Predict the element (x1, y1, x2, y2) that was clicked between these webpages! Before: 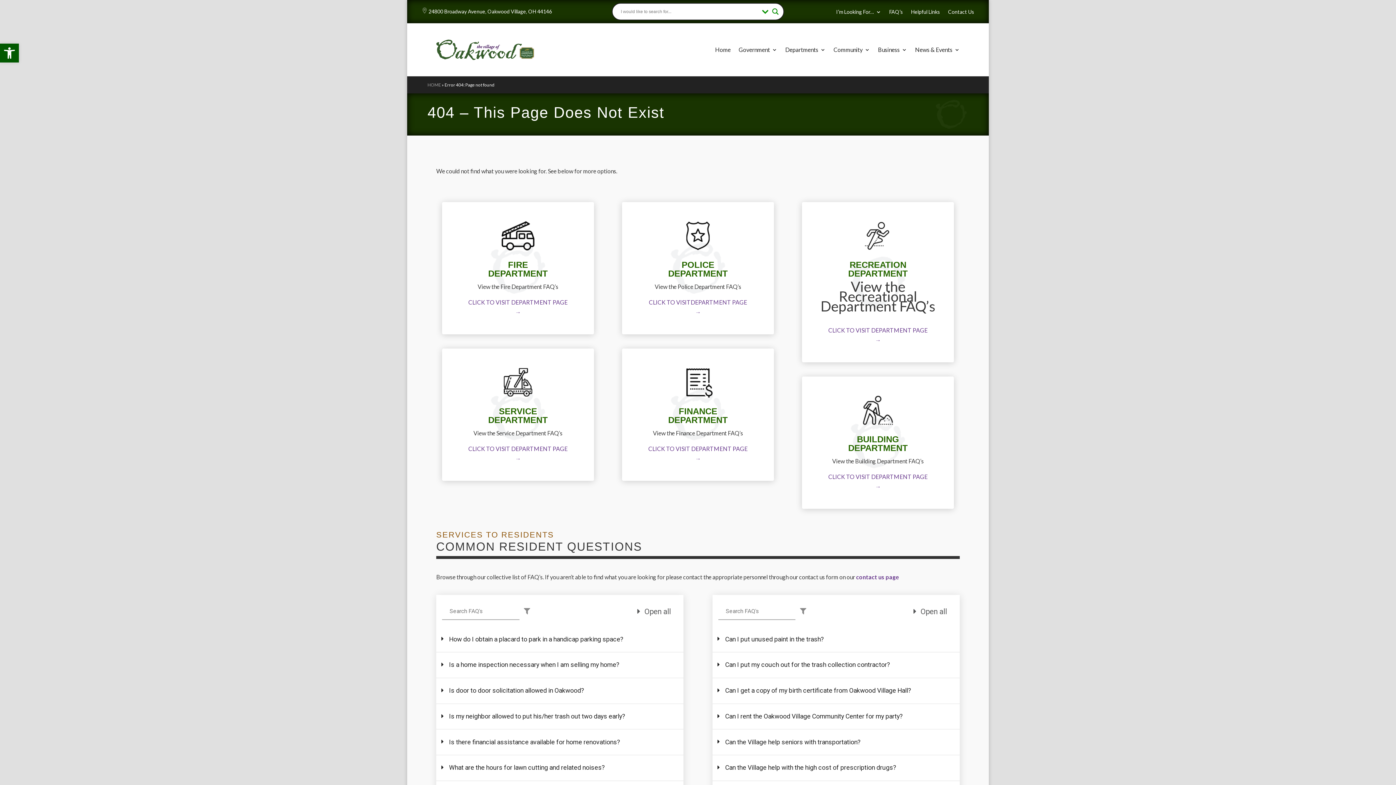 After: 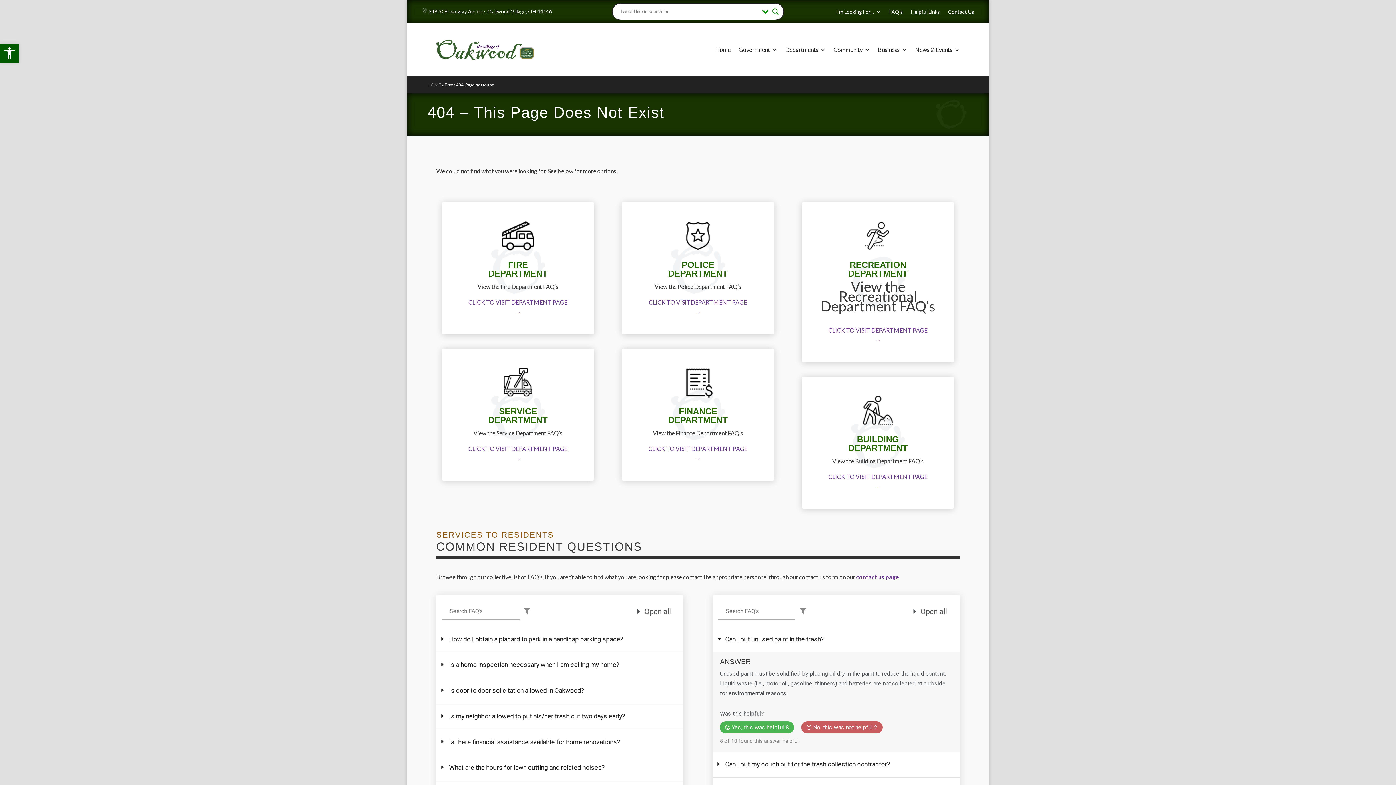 Action: label: Can I put unused paint in the trash? bbox: (712, 626, 959, 652)